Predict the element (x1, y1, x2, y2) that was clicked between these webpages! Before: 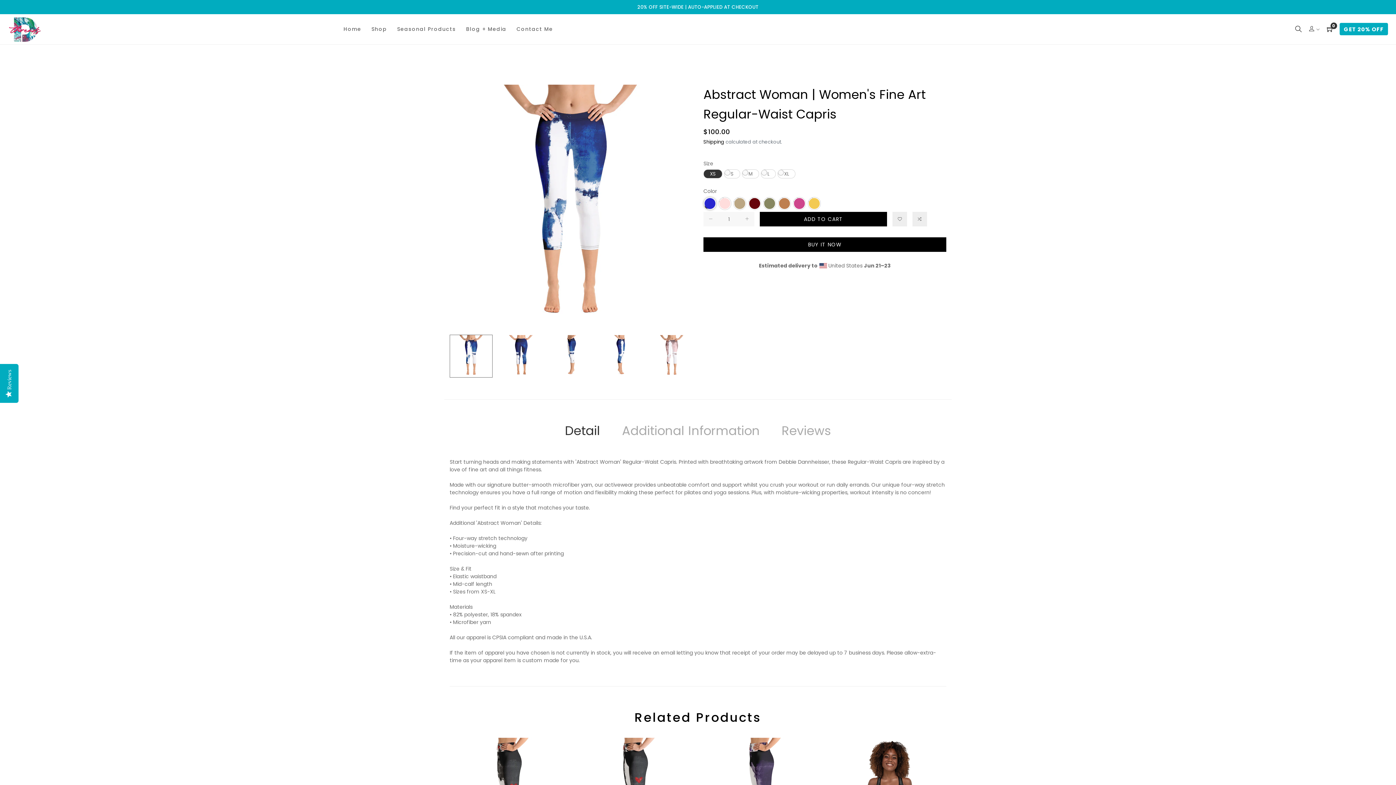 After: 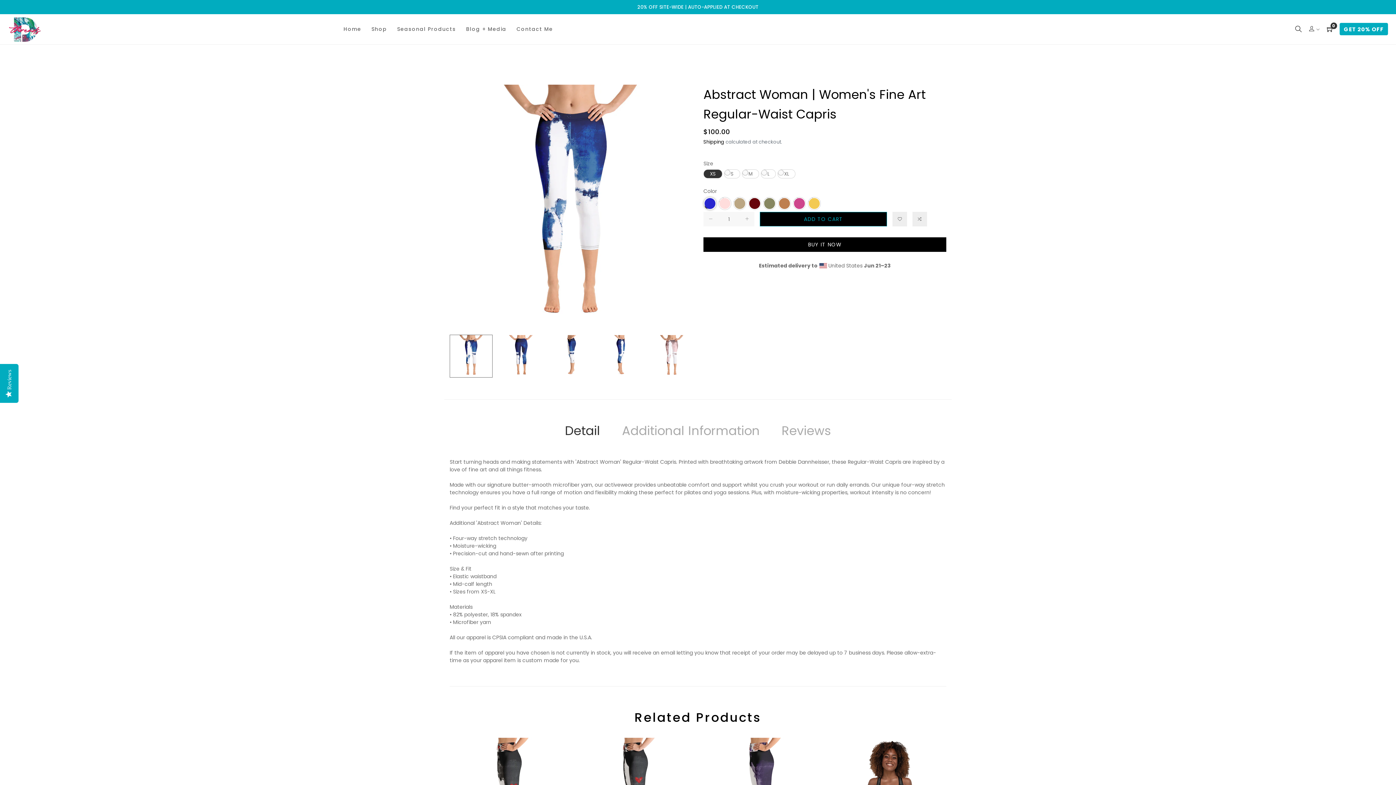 Action: bbox: (760, 212, 887, 226) label: ADD TO CART